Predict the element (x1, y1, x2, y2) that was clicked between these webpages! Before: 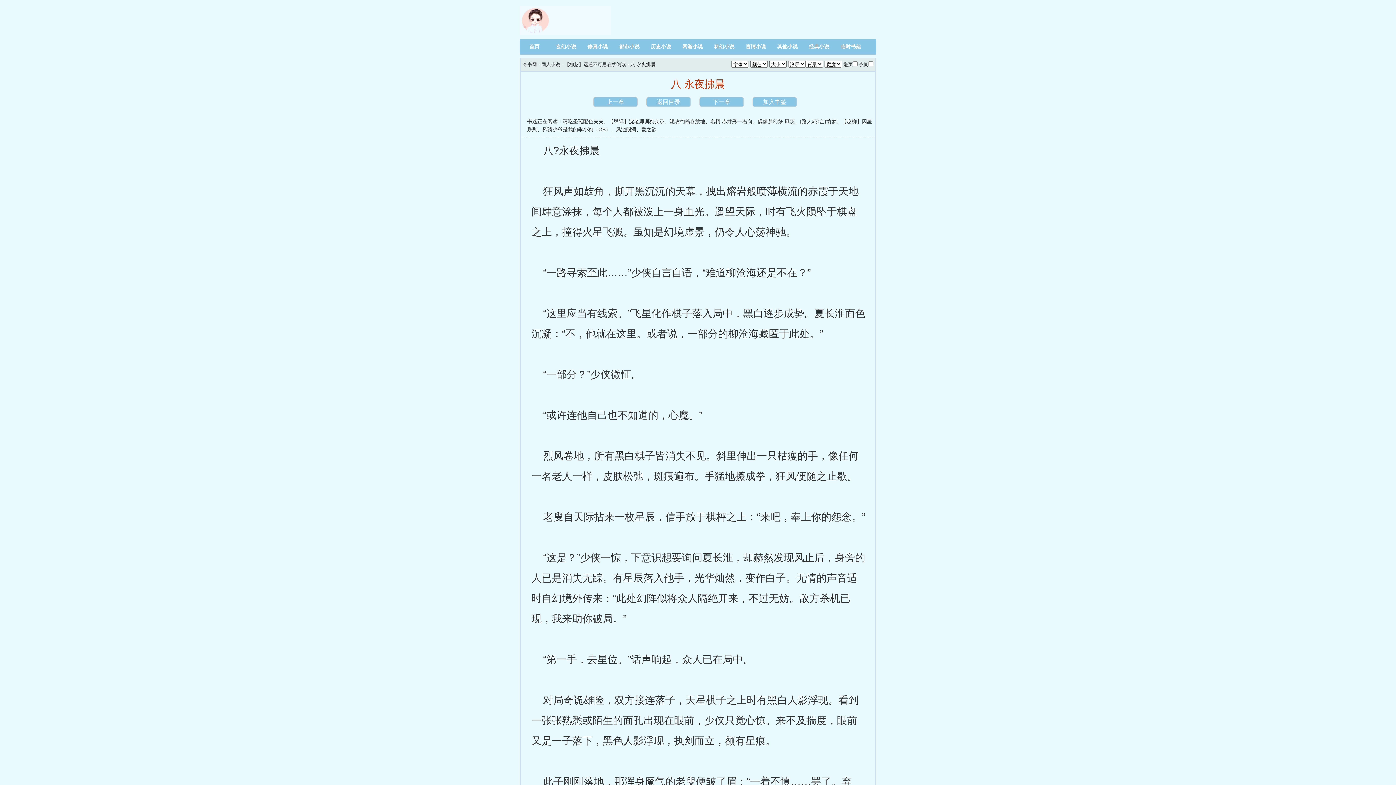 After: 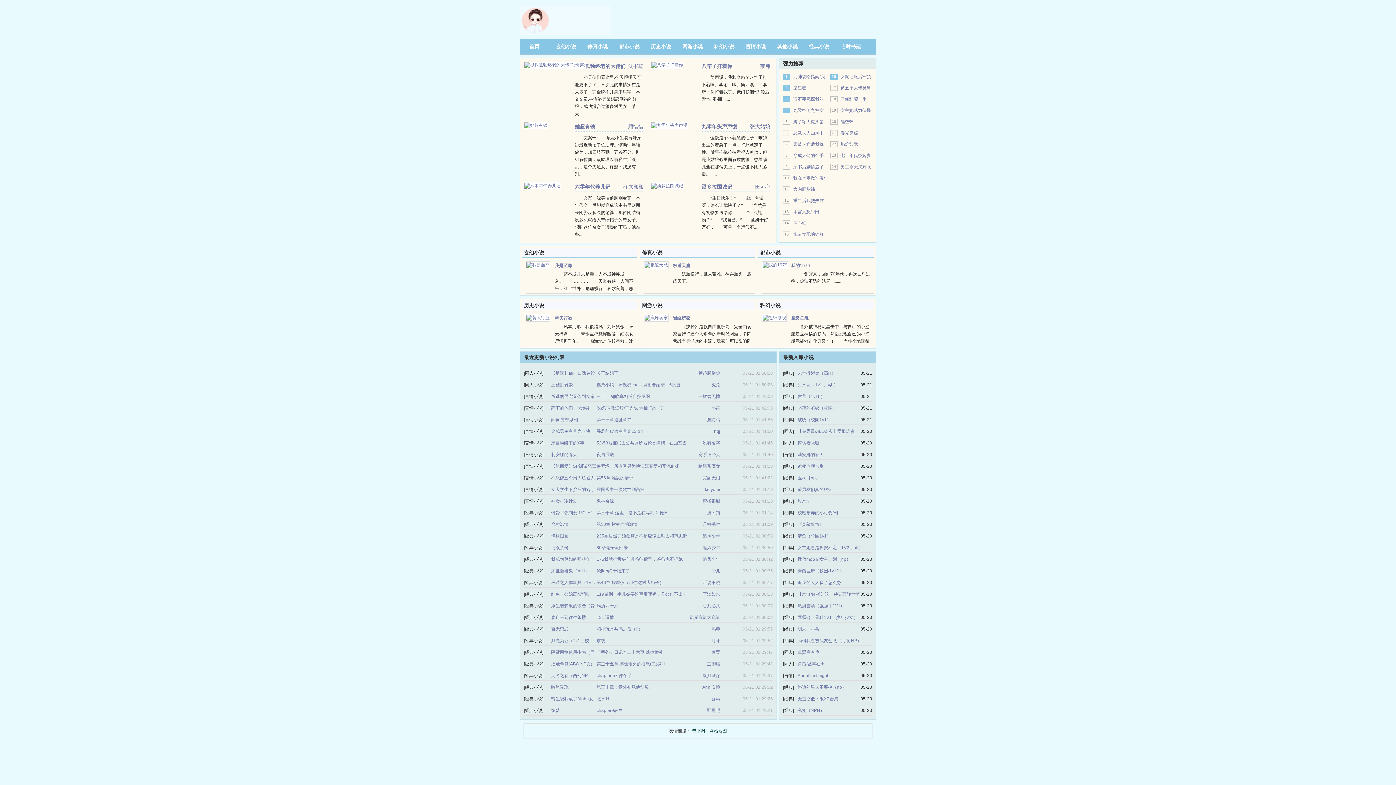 Action: label: 奇书网 bbox: (522, 61, 537, 67)